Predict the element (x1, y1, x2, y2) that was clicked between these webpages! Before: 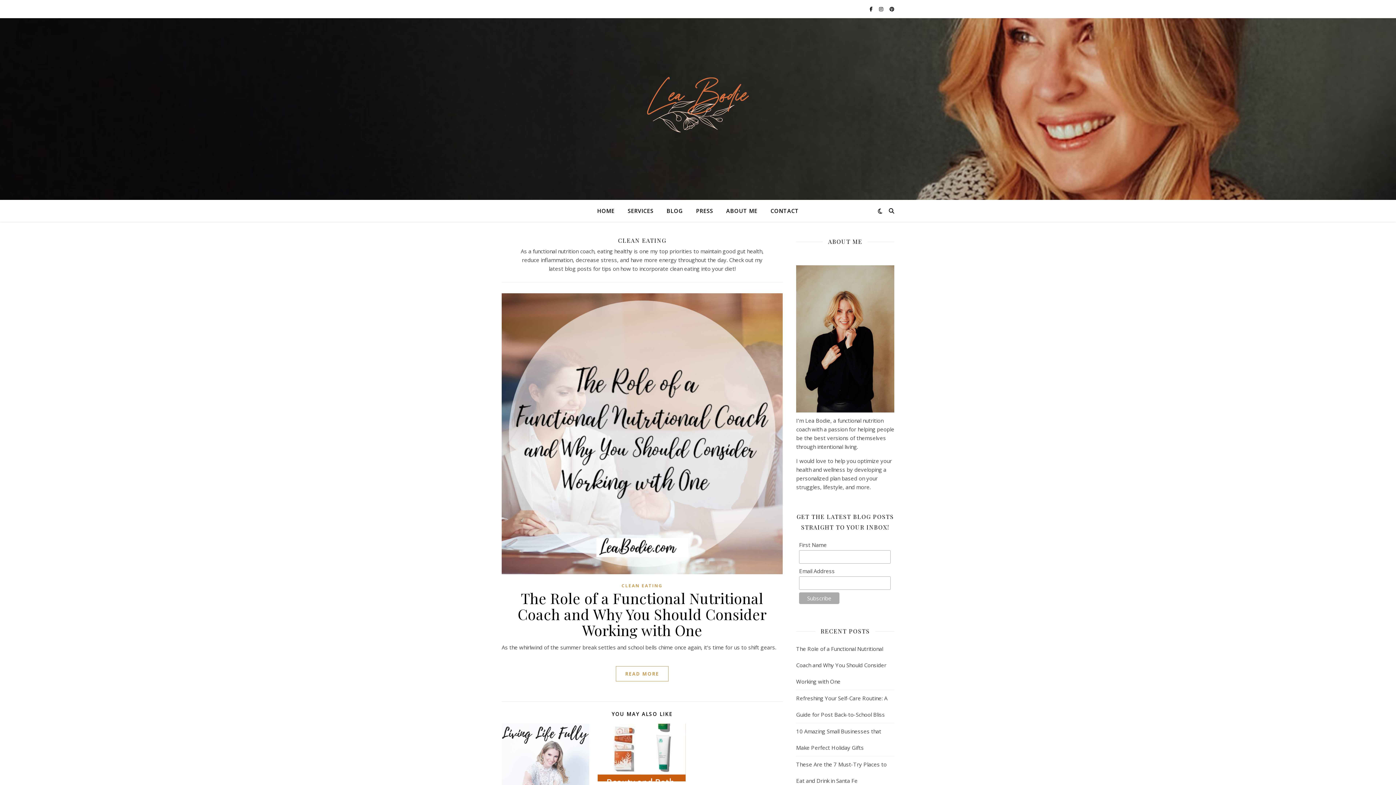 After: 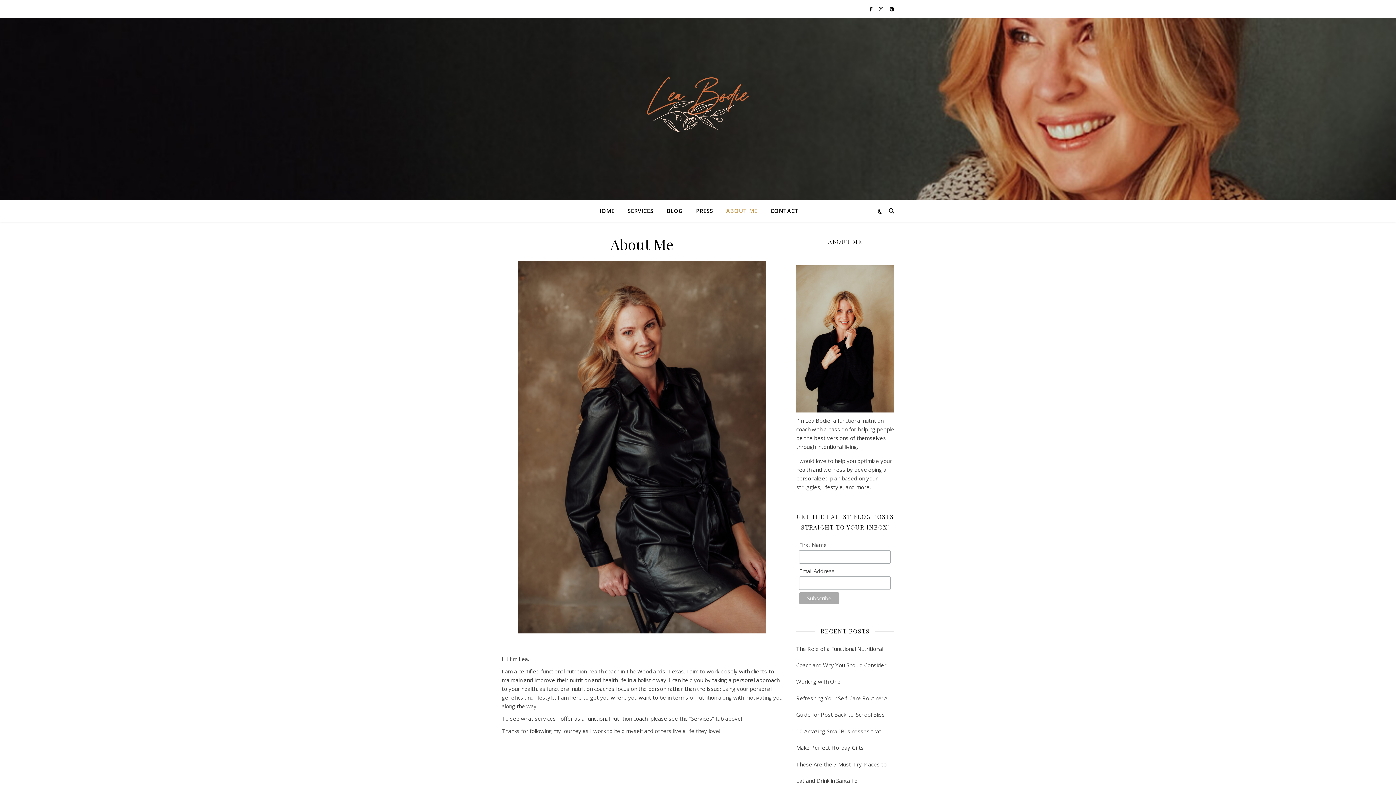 Action: label: ABOUT ME bbox: (720, 200, 763, 221)